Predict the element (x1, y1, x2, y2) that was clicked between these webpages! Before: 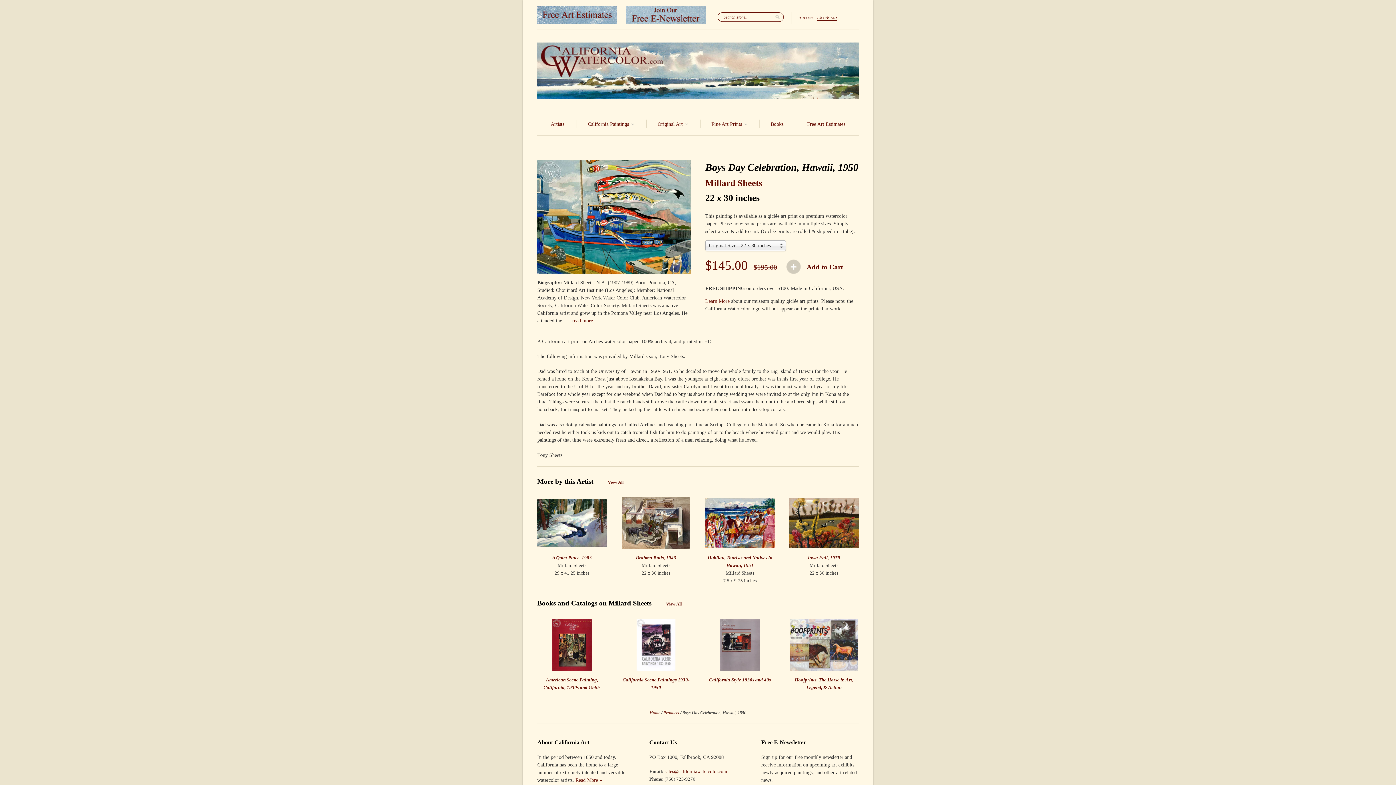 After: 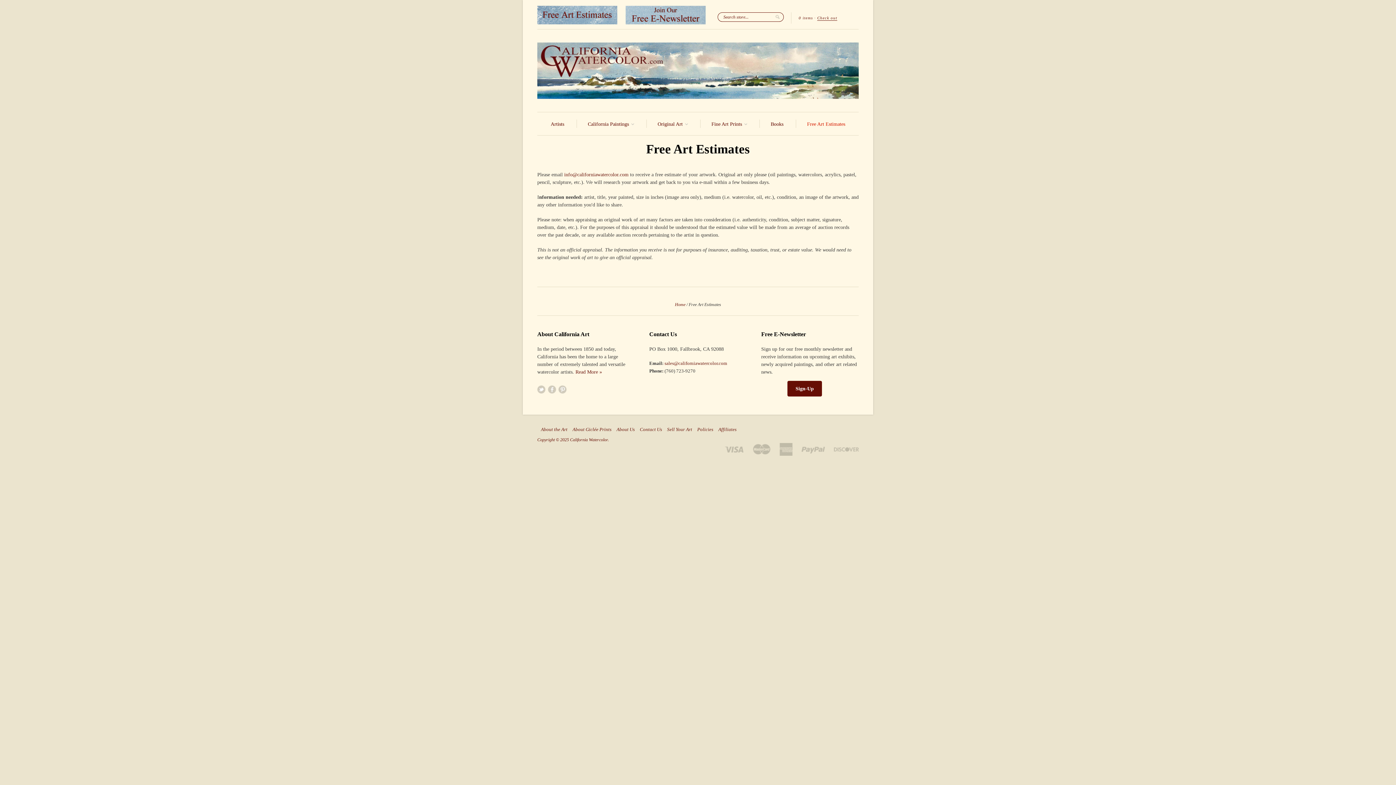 Action: bbox: (537, 19, 617, 25)